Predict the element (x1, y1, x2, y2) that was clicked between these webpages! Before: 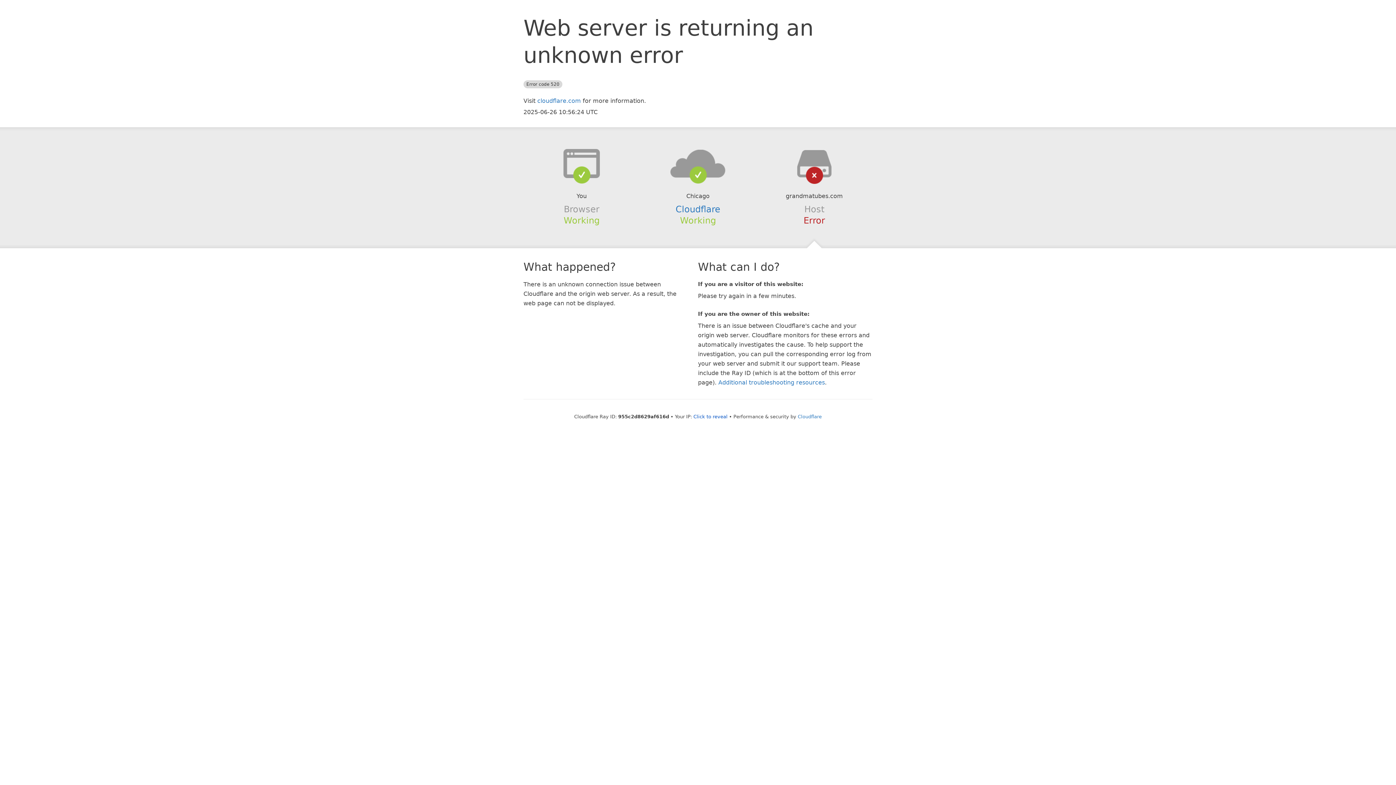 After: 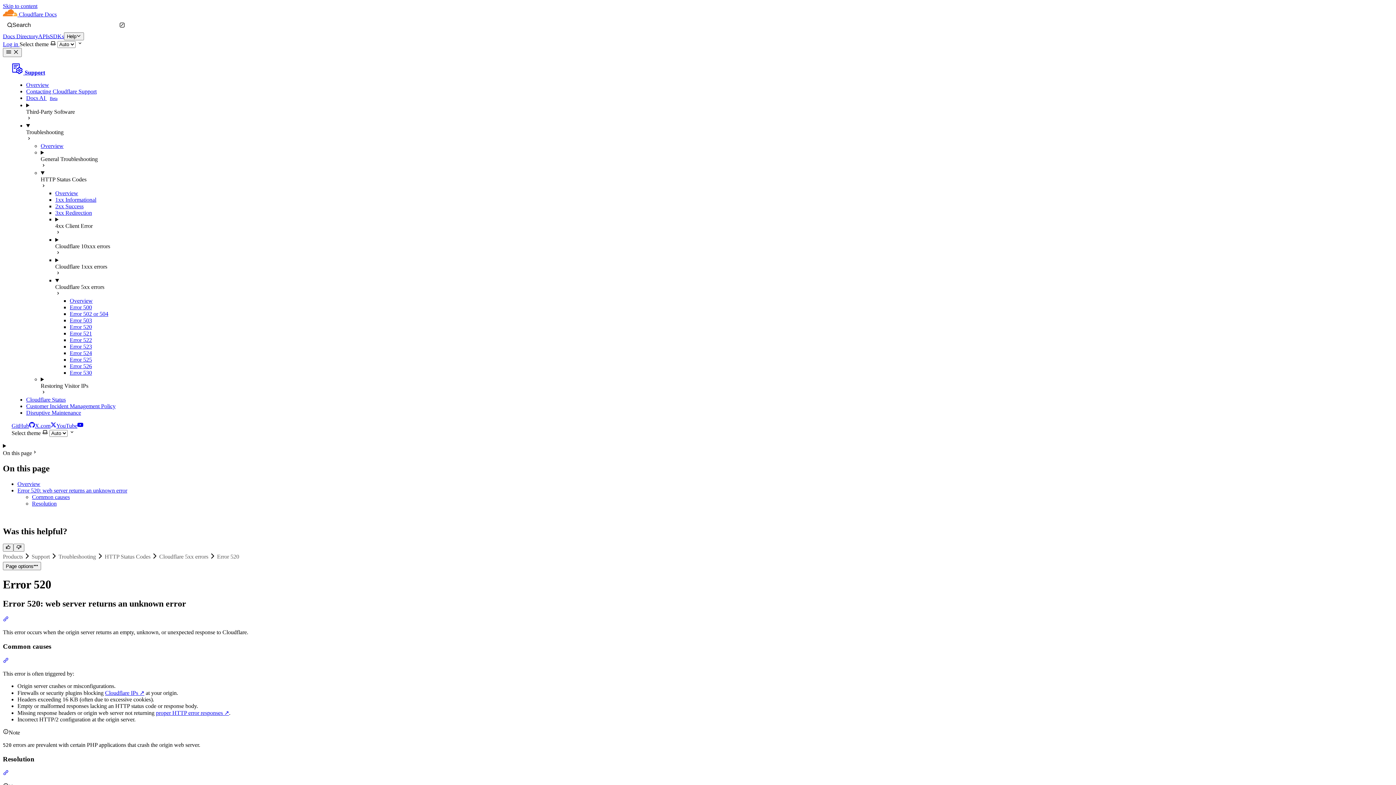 Action: label: Additional troubleshooting resources bbox: (718, 379, 825, 386)